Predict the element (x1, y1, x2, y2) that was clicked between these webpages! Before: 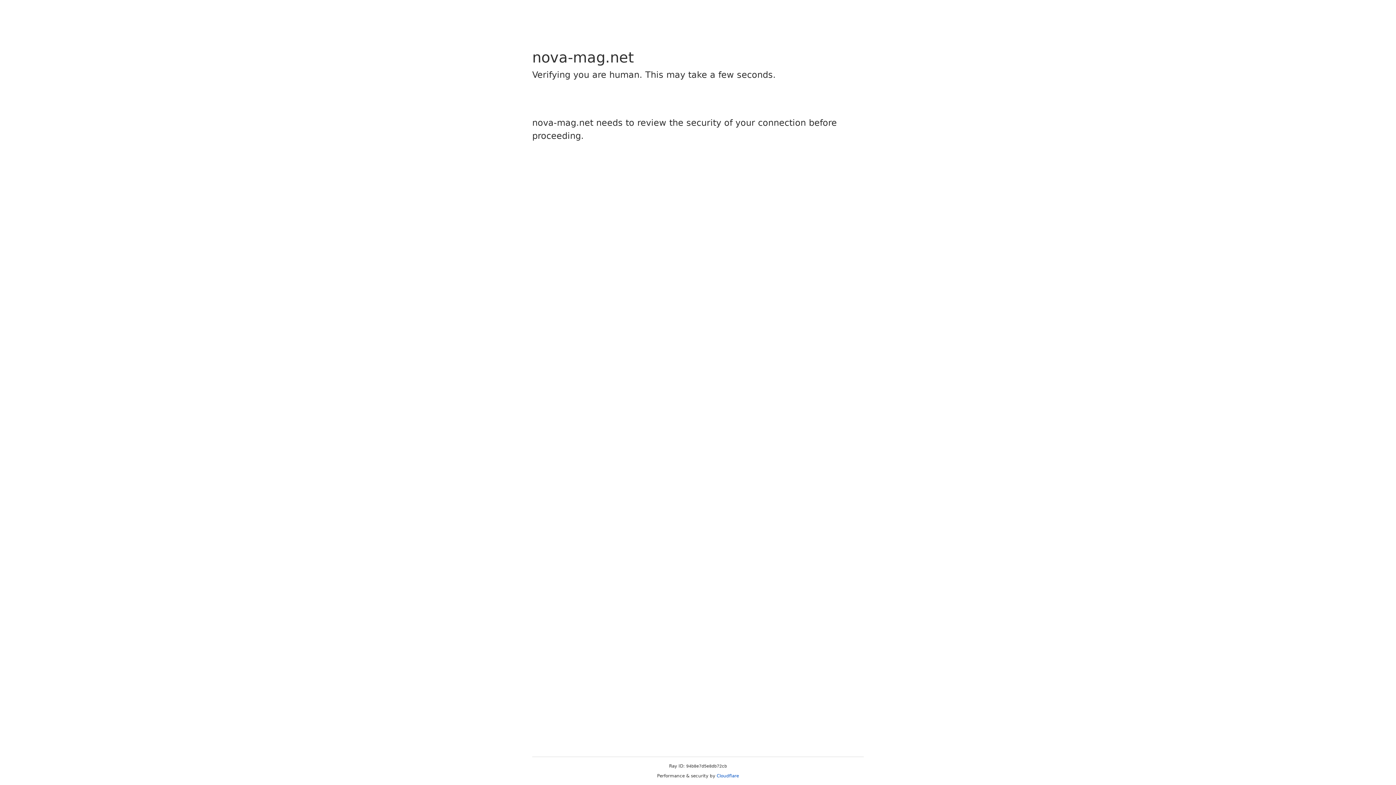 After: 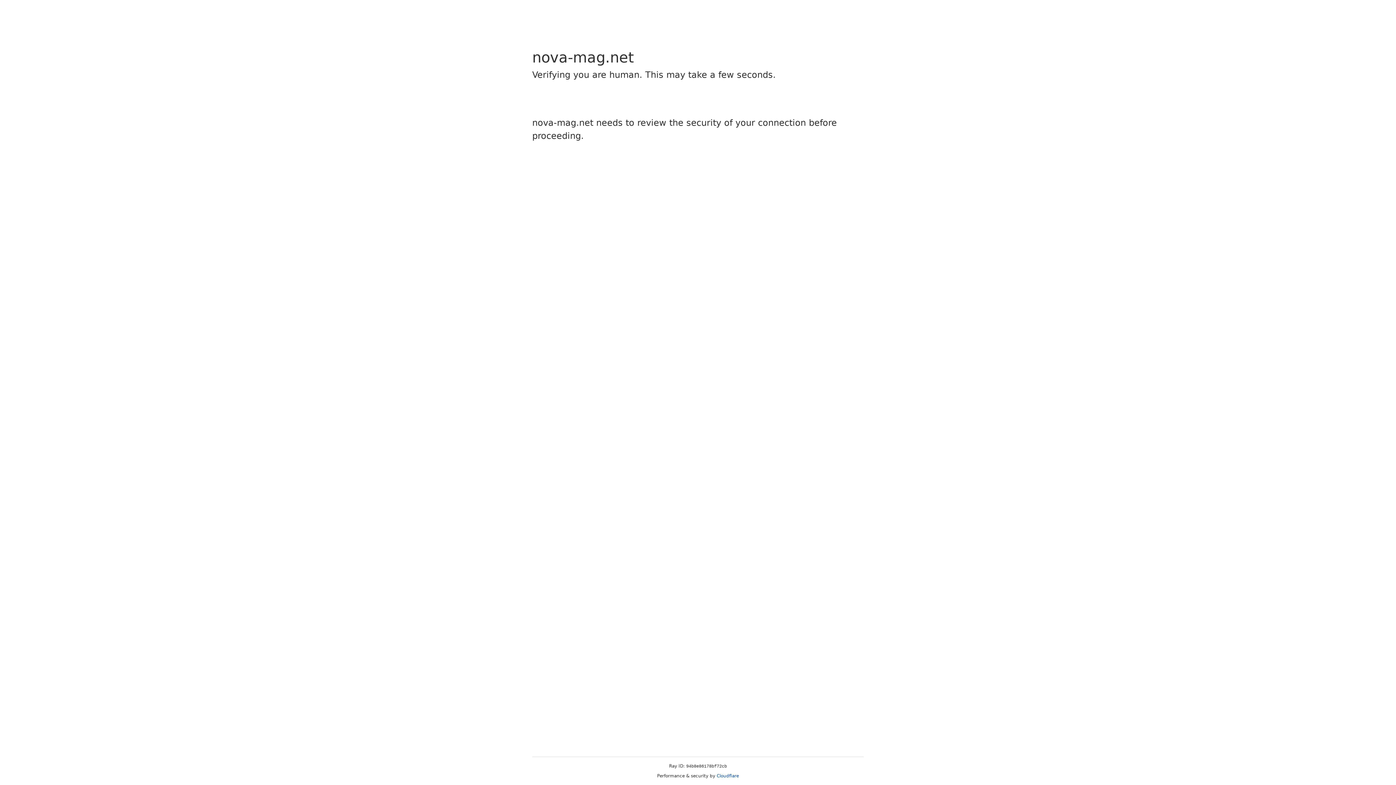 Action: label: Cloudflare bbox: (716, 773, 739, 778)